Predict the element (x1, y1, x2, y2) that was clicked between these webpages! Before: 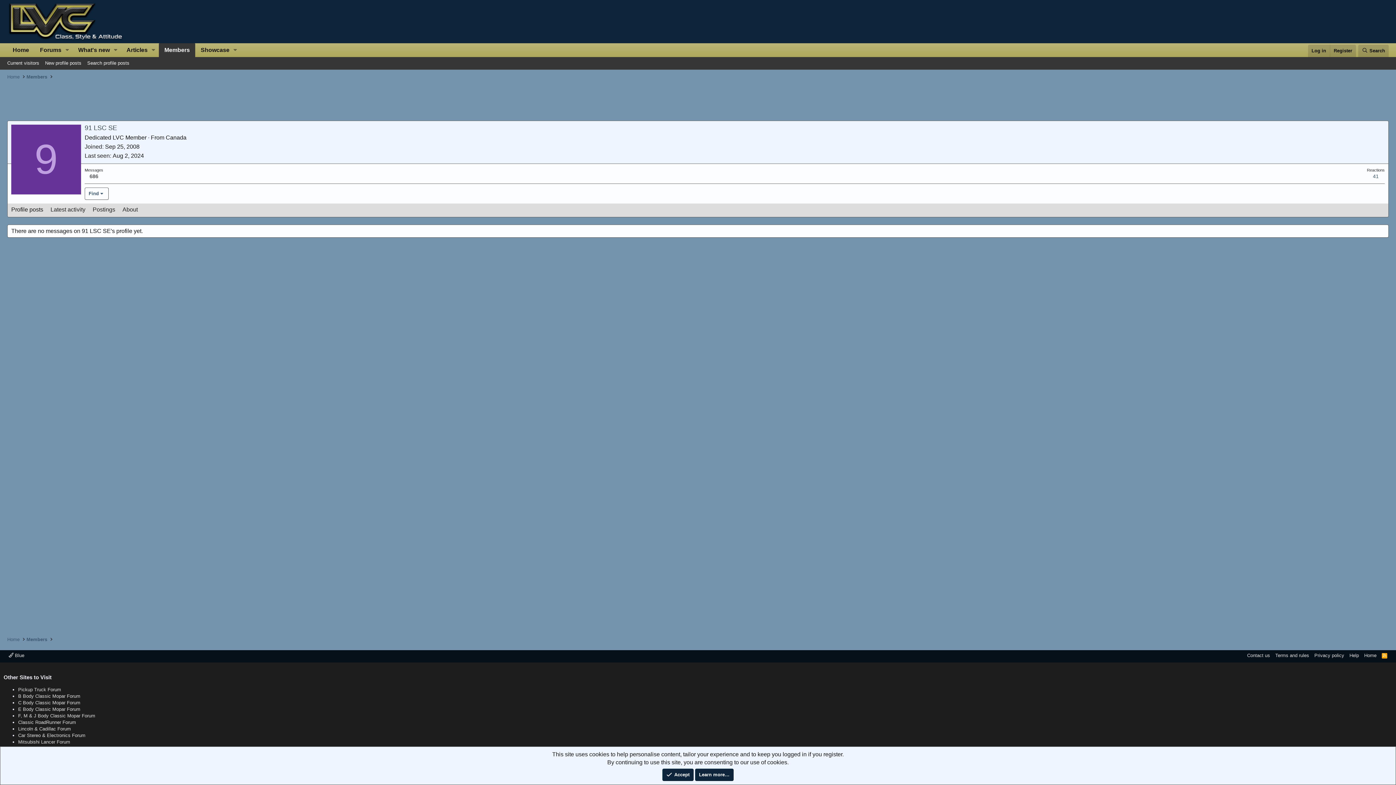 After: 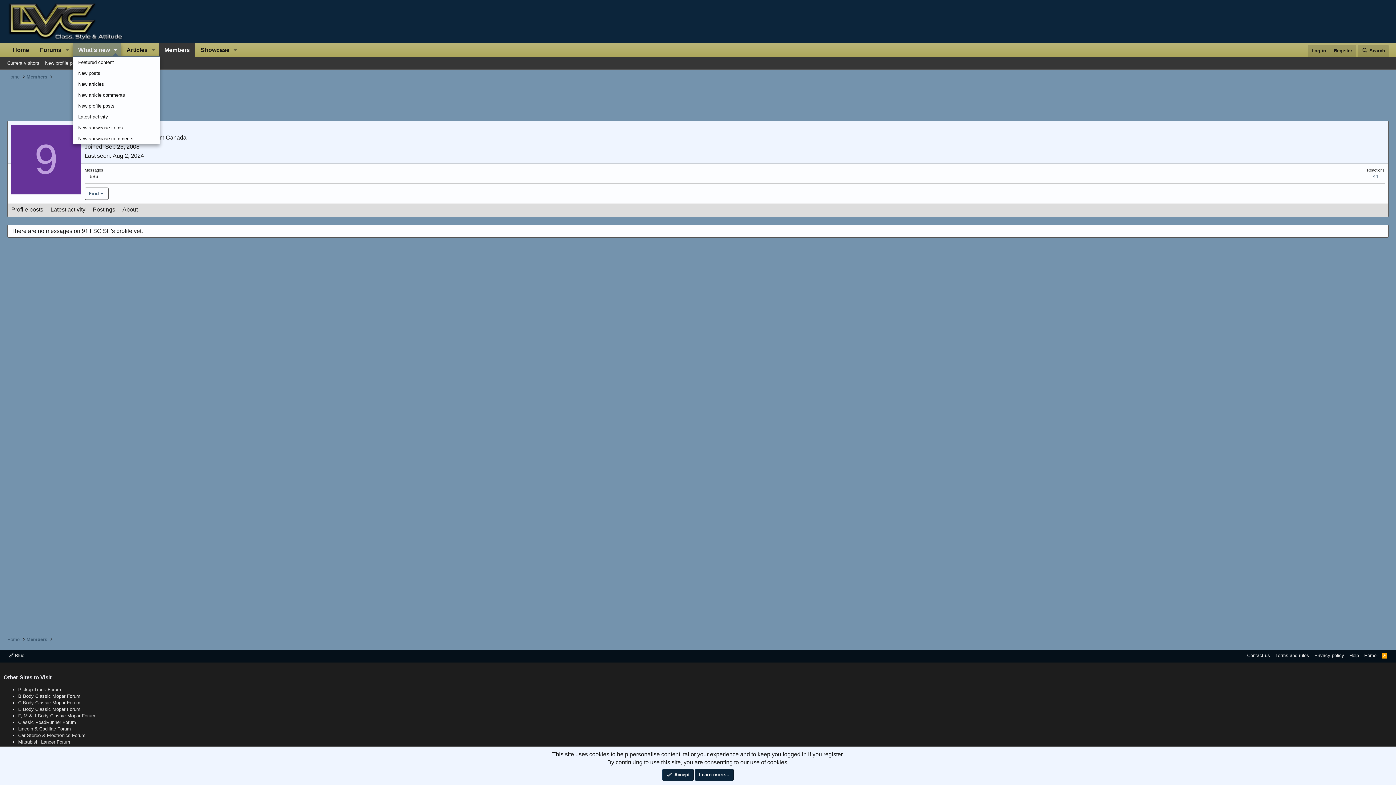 Action: bbox: (110, 43, 121, 56) label: Toggle expanded